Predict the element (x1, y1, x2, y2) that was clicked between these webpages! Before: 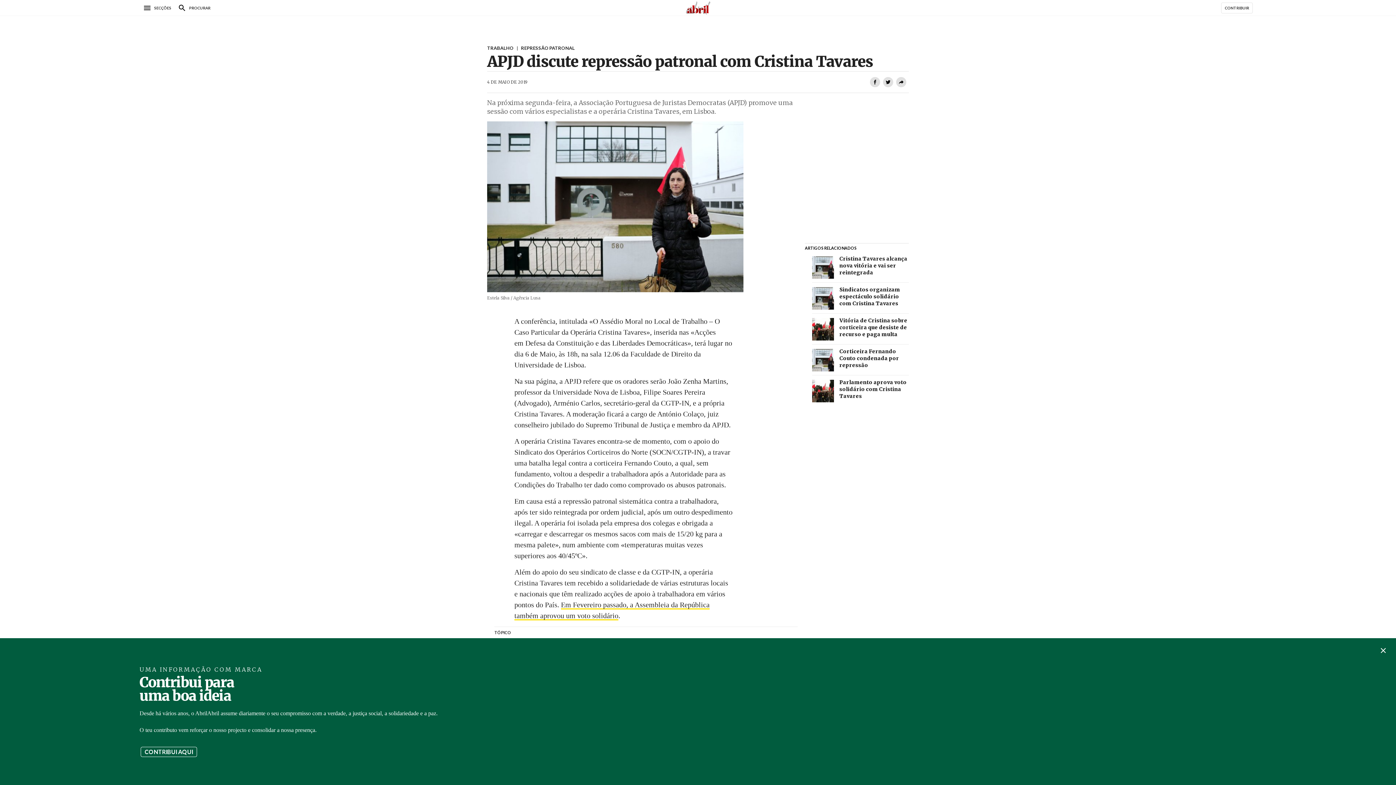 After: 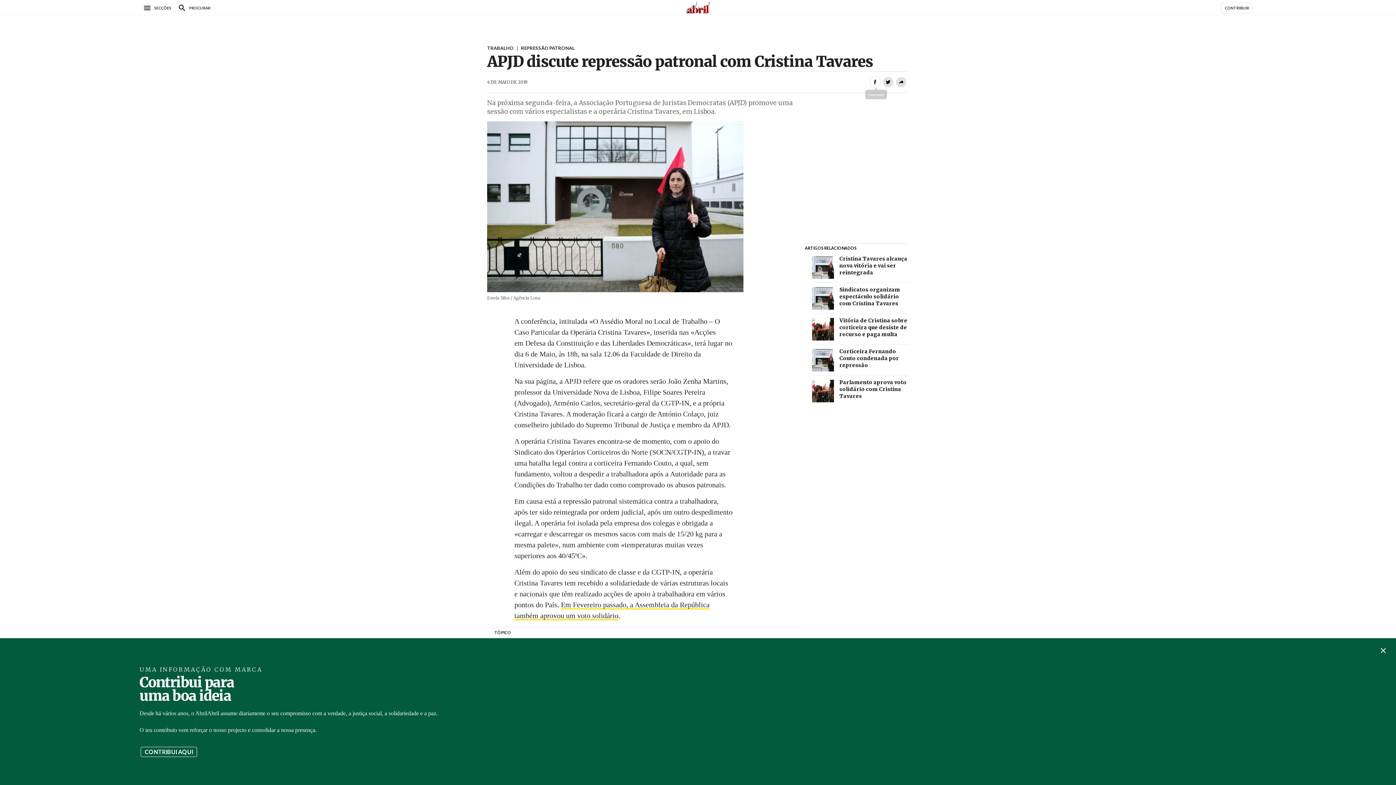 Action: bbox: (869, 76, 882, 87)